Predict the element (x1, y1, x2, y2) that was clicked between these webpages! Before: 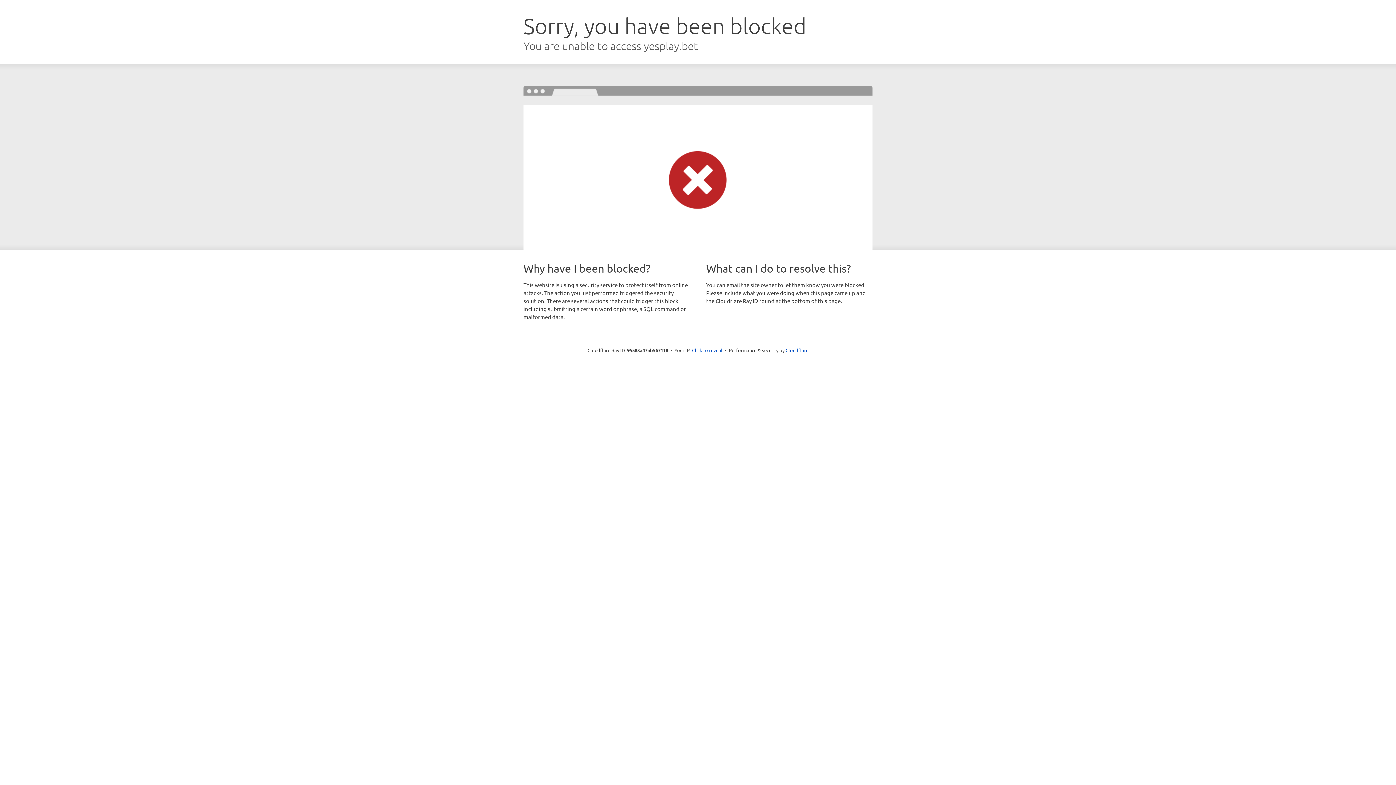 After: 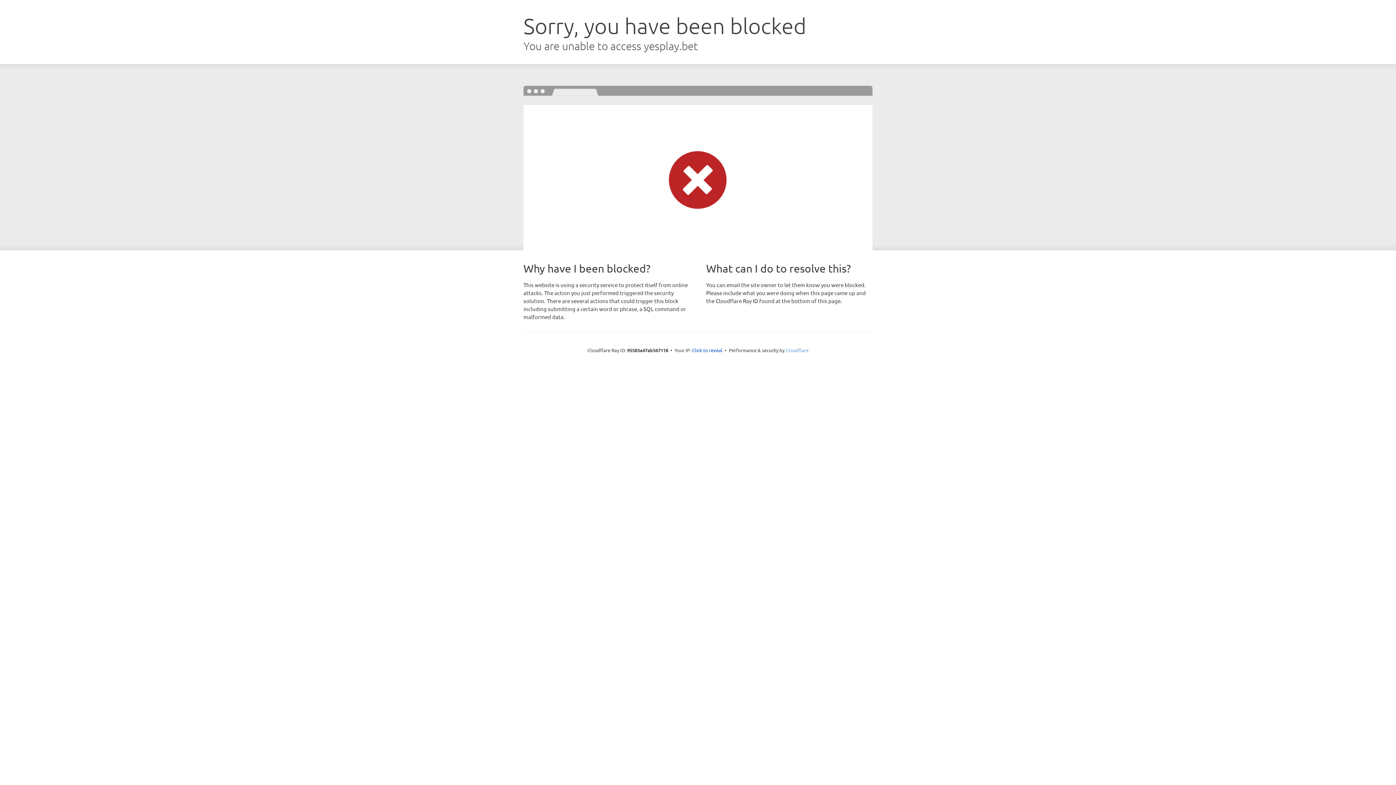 Action: label: Cloudflare bbox: (785, 347, 808, 353)